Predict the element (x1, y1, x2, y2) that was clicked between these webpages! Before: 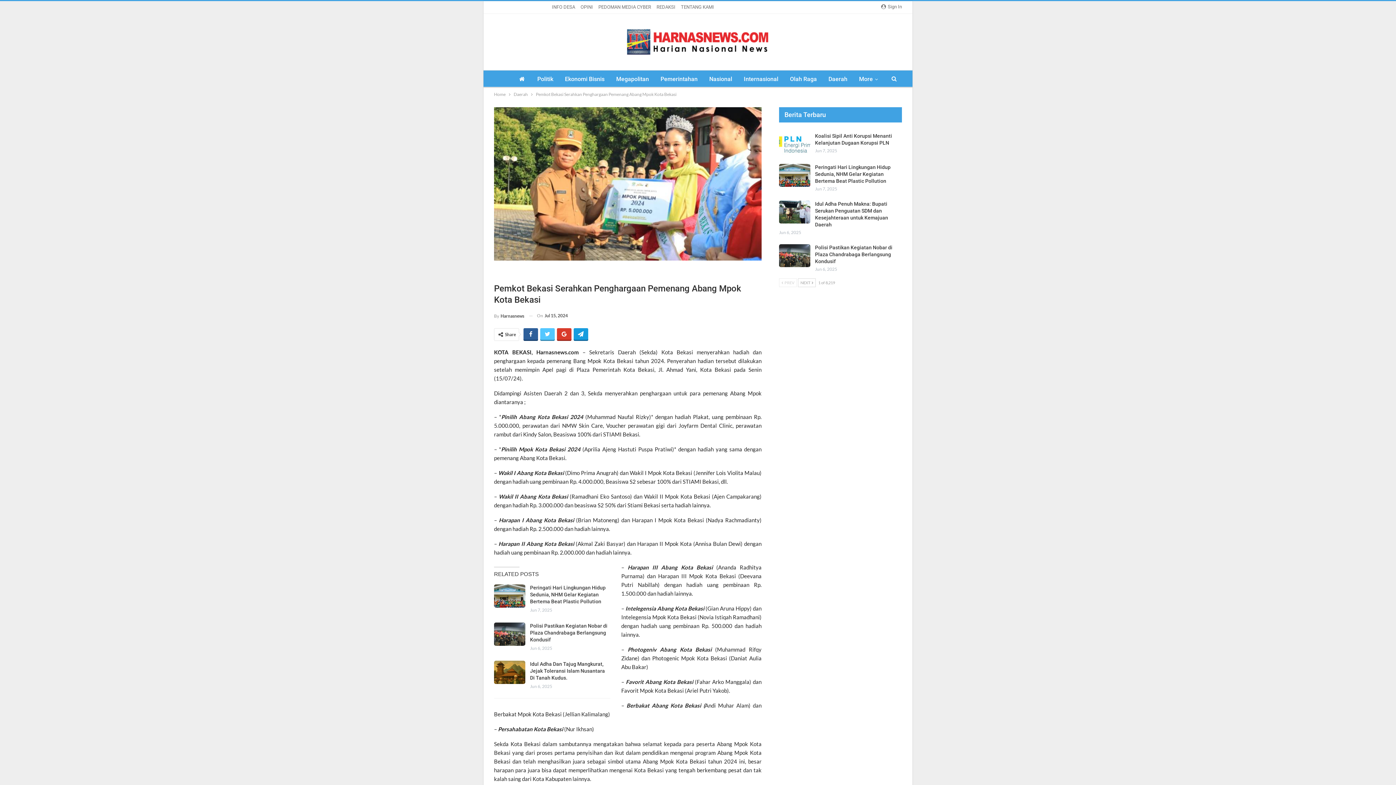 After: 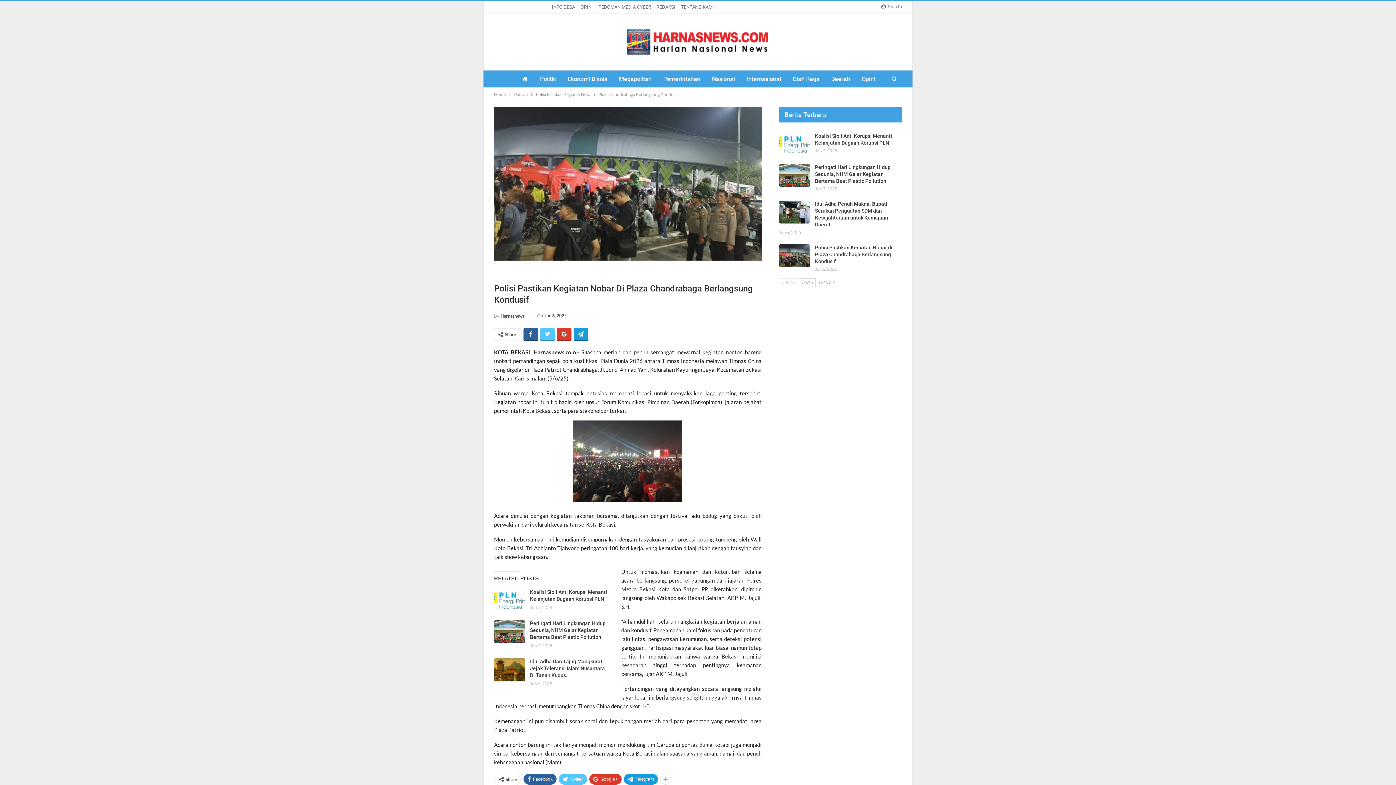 Action: bbox: (530, 623, 607, 642) label: Polisi Pastikan Kegiatan Nobar di Plaza Chandrabaga Berlangsung Kondusif